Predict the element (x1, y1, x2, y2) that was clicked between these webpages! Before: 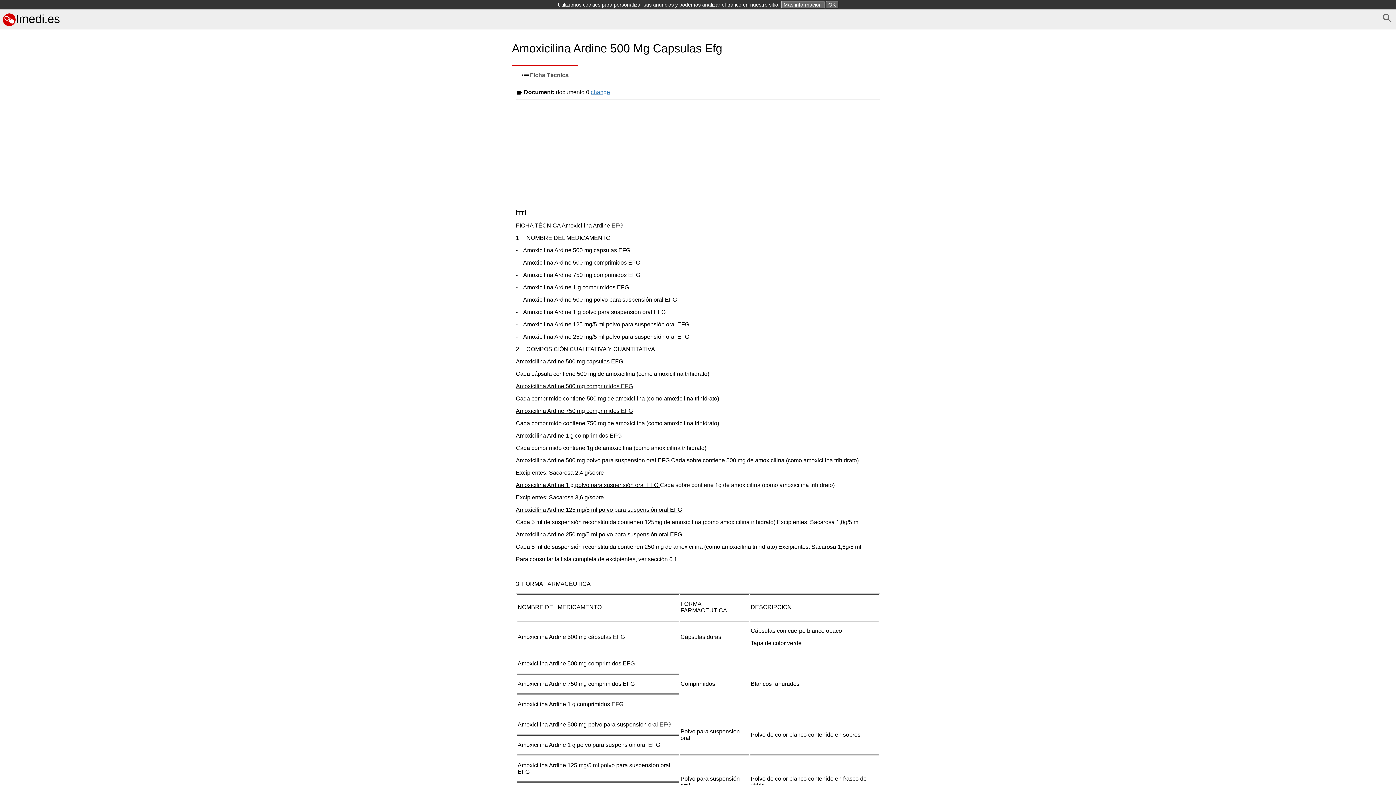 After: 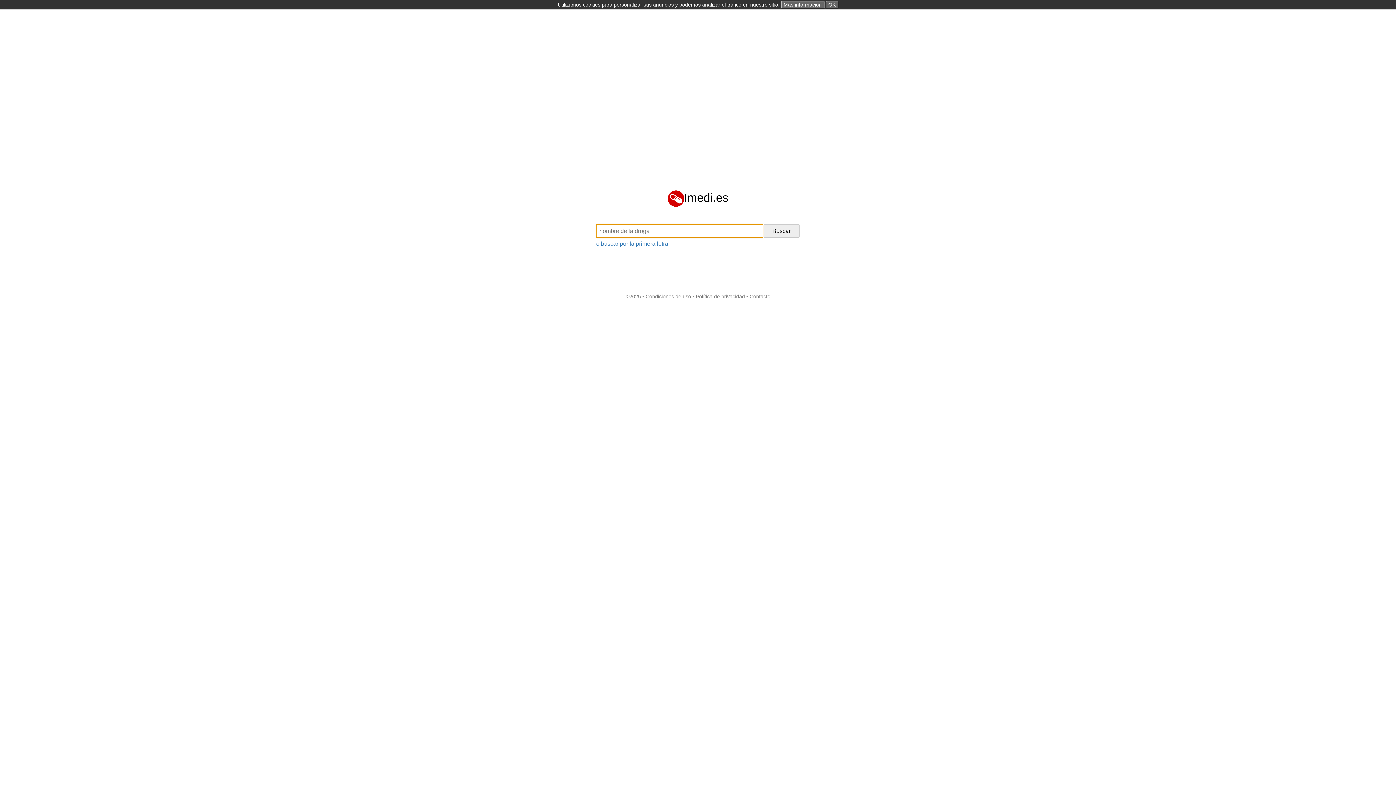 Action: label: Imedi.es bbox: (2, 12, 60, 25)